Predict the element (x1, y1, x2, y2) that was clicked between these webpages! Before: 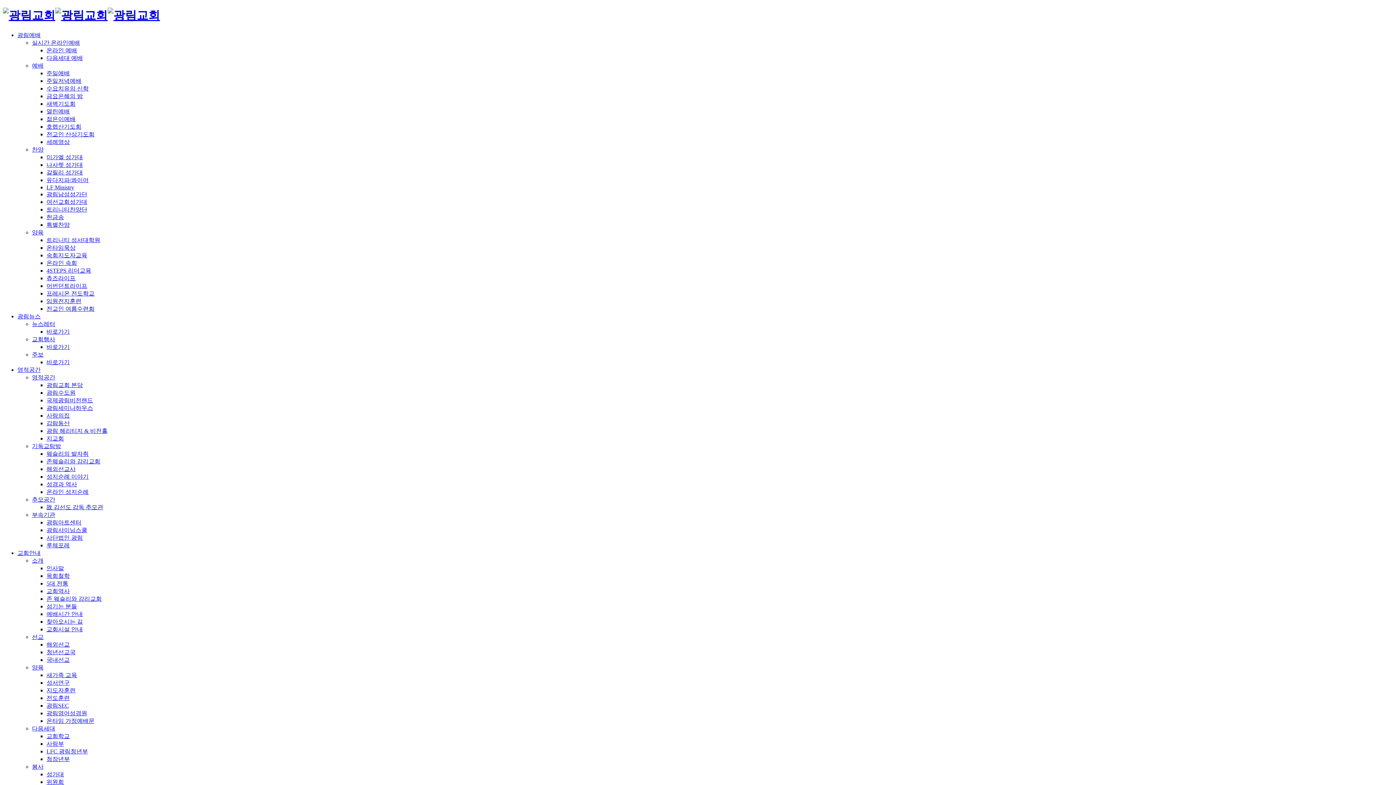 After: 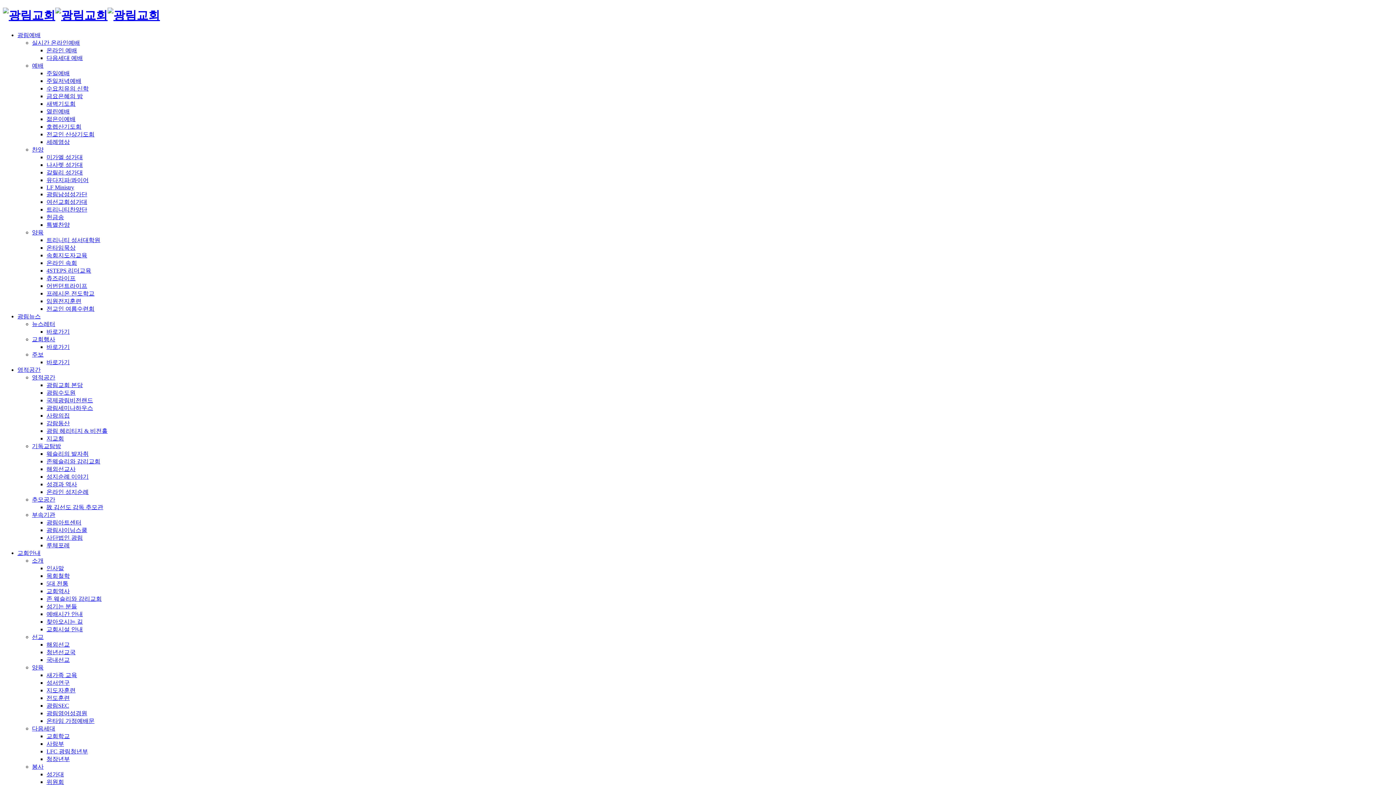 Action: label: 광림영어성경원 bbox: (46, 710, 87, 716)